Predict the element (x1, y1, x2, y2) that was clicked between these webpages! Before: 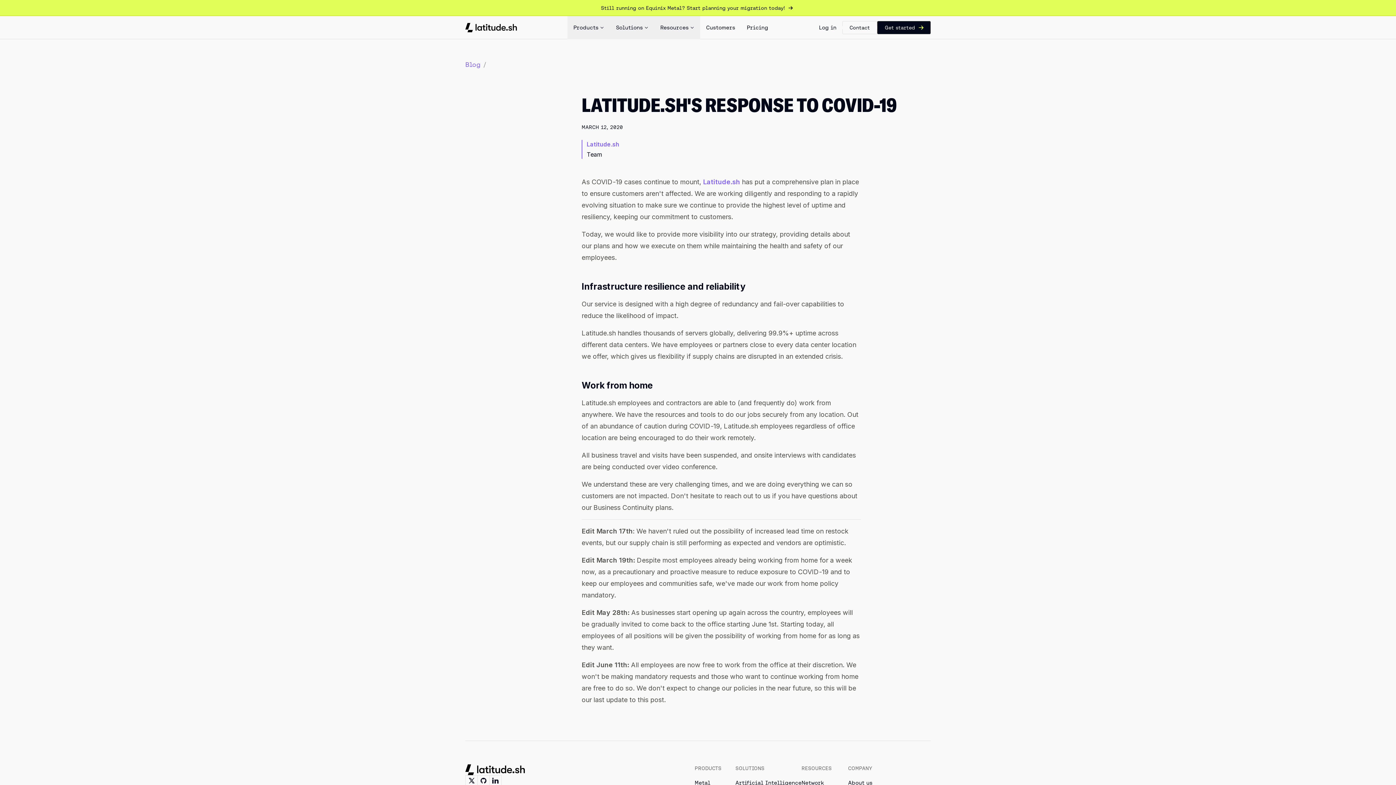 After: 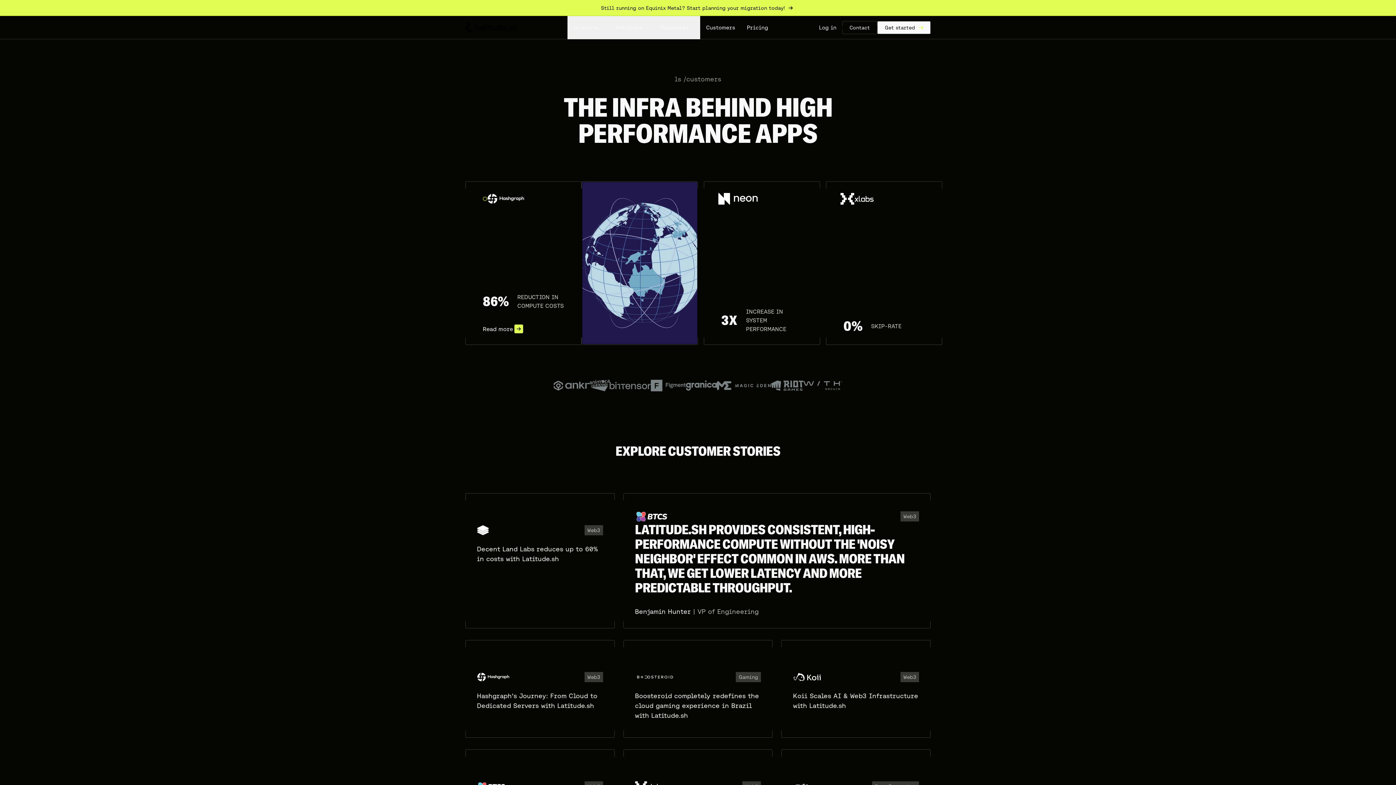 Action: label: Customers bbox: (700, 15, 741, 39)